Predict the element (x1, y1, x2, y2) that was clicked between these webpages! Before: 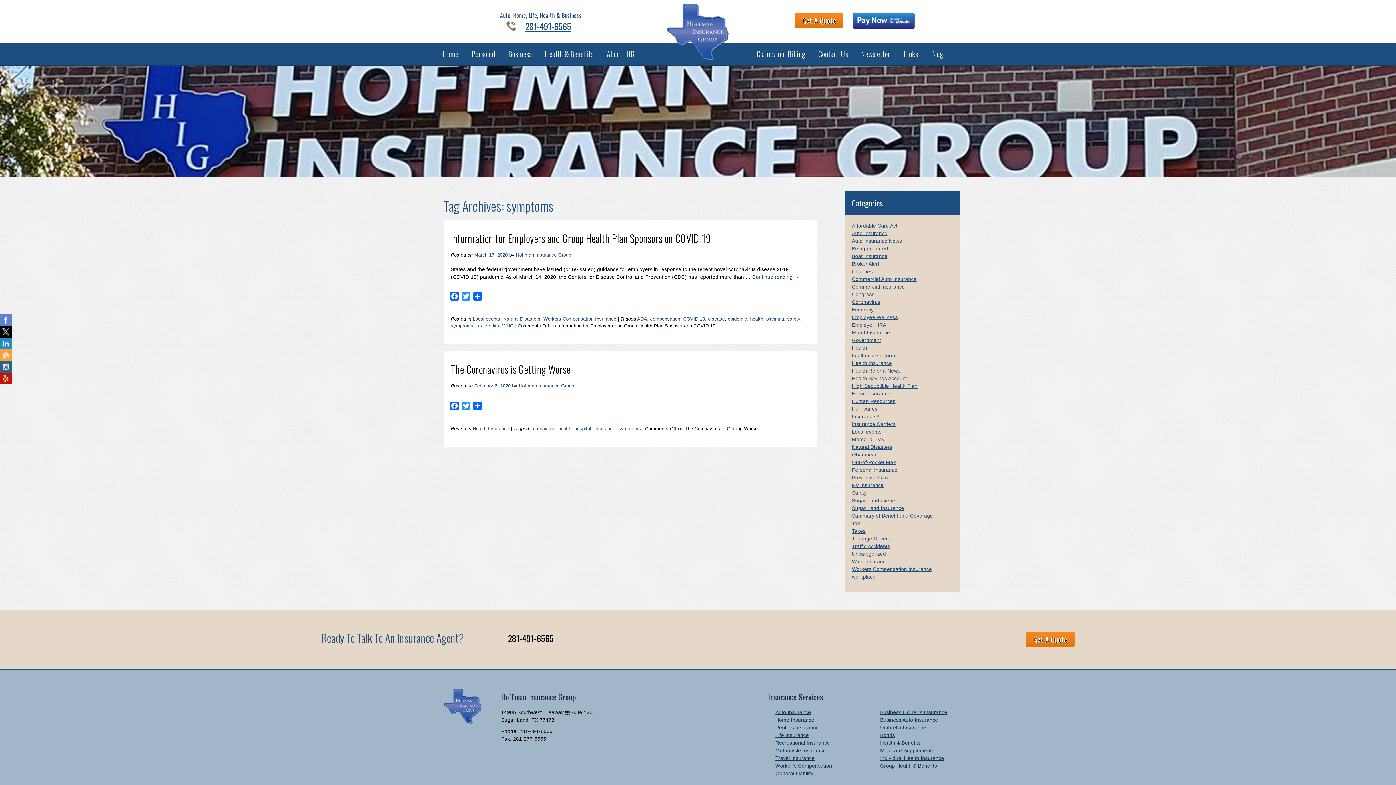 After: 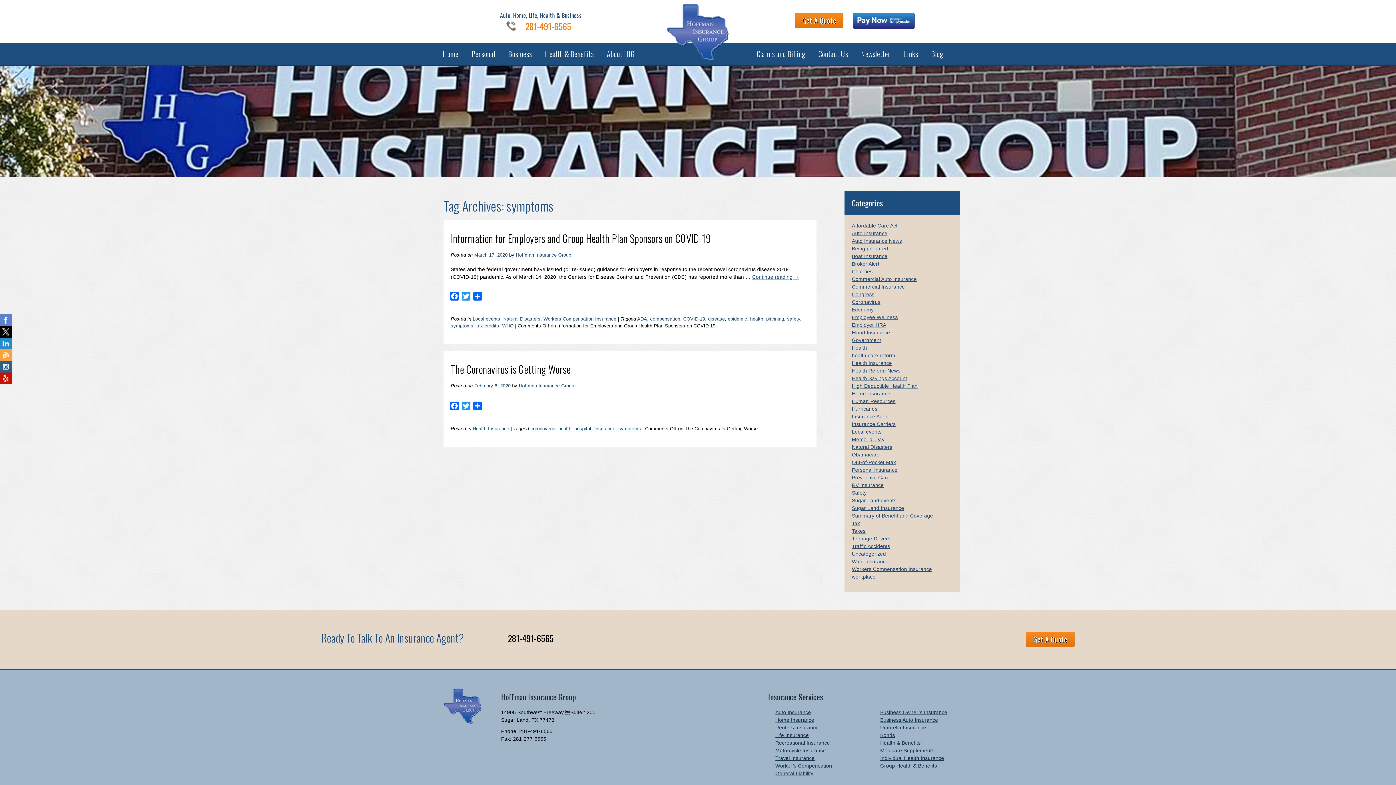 Action: label: 281-491-6565 bbox: (525, 19, 571, 32)